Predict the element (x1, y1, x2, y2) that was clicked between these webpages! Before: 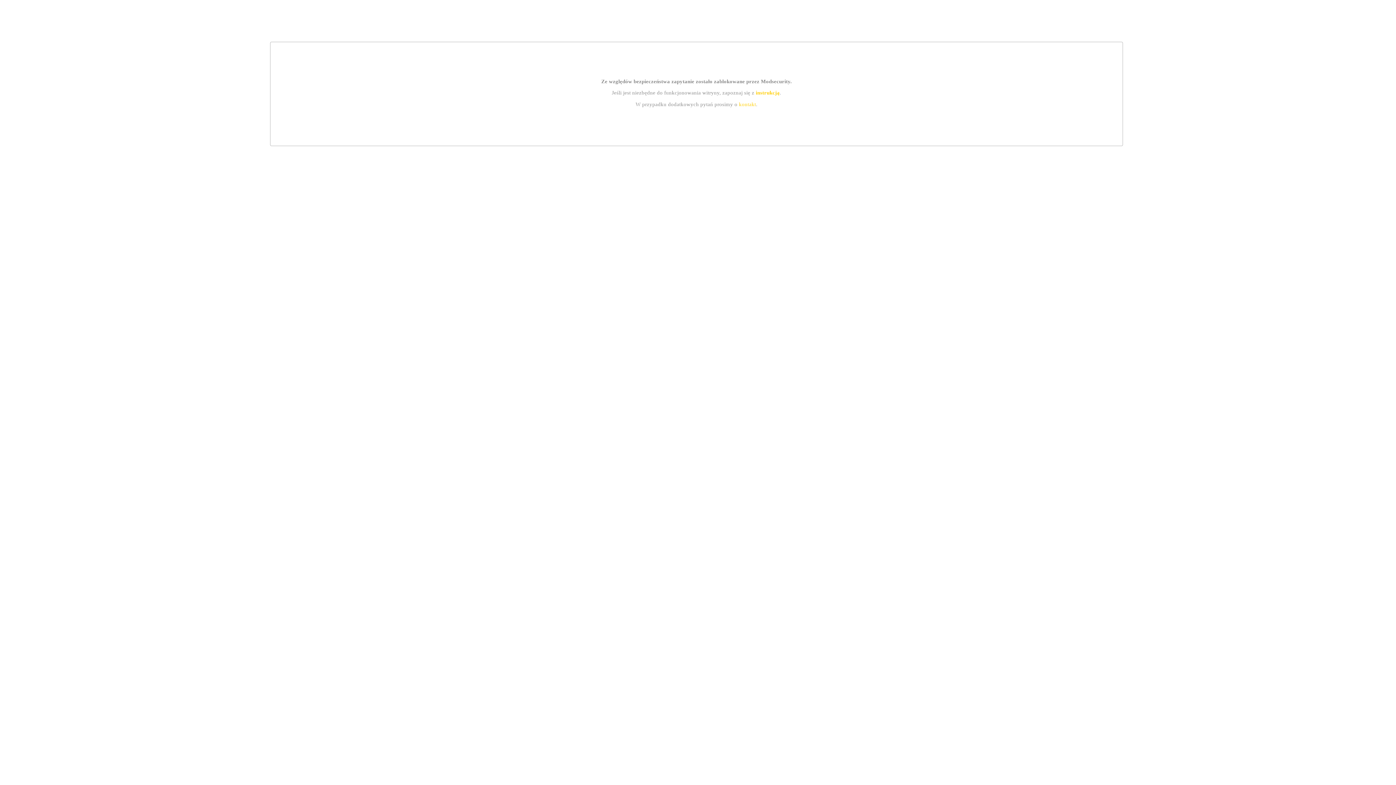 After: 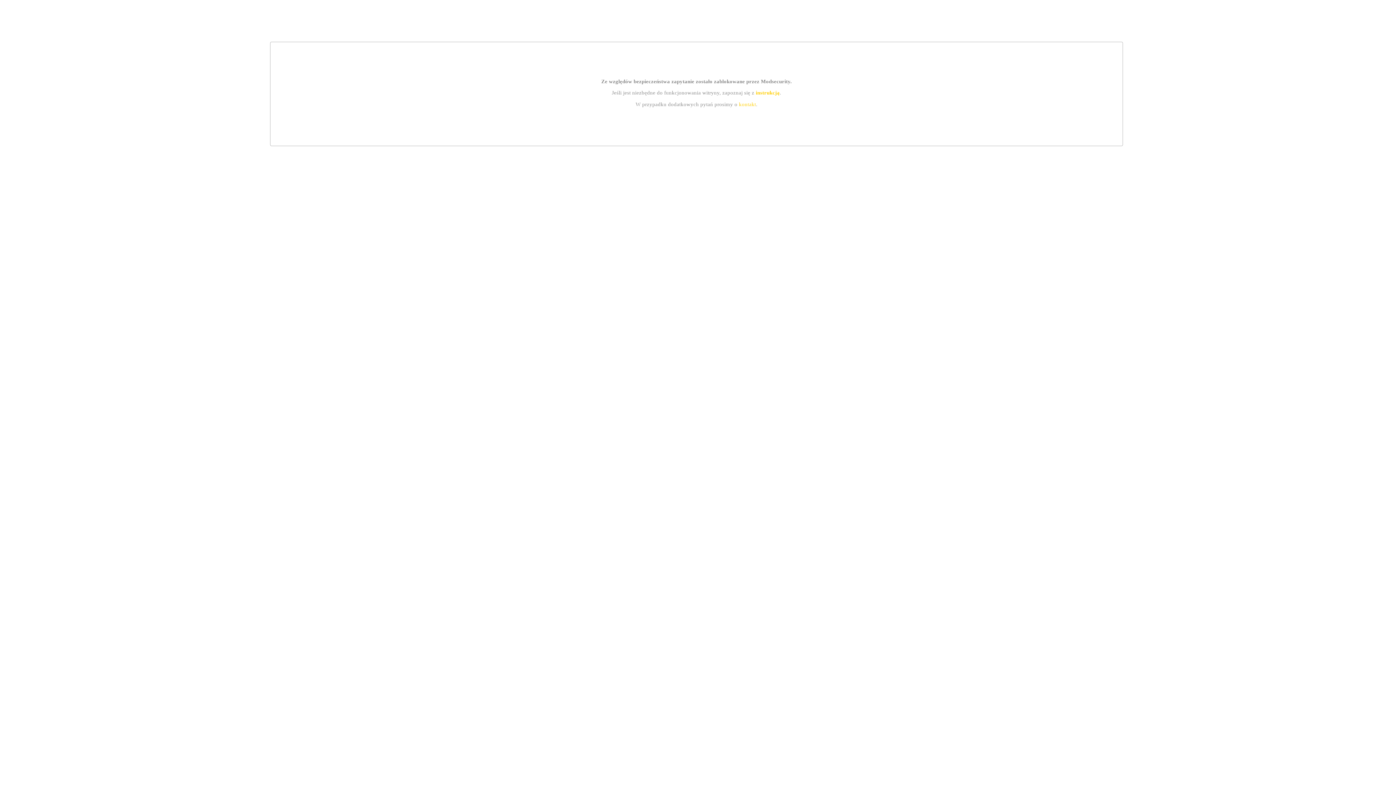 Action: bbox: (739, 101, 756, 107) label: kontakt